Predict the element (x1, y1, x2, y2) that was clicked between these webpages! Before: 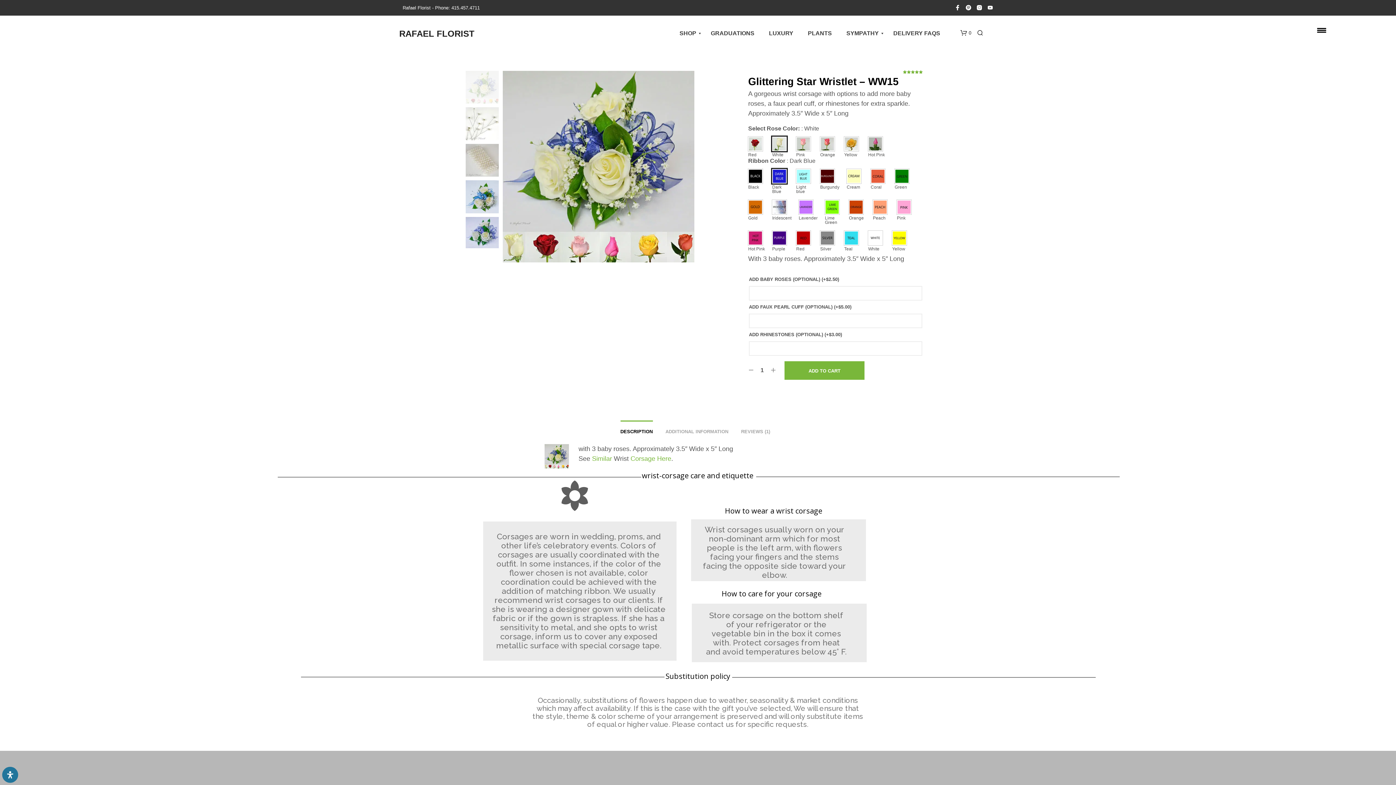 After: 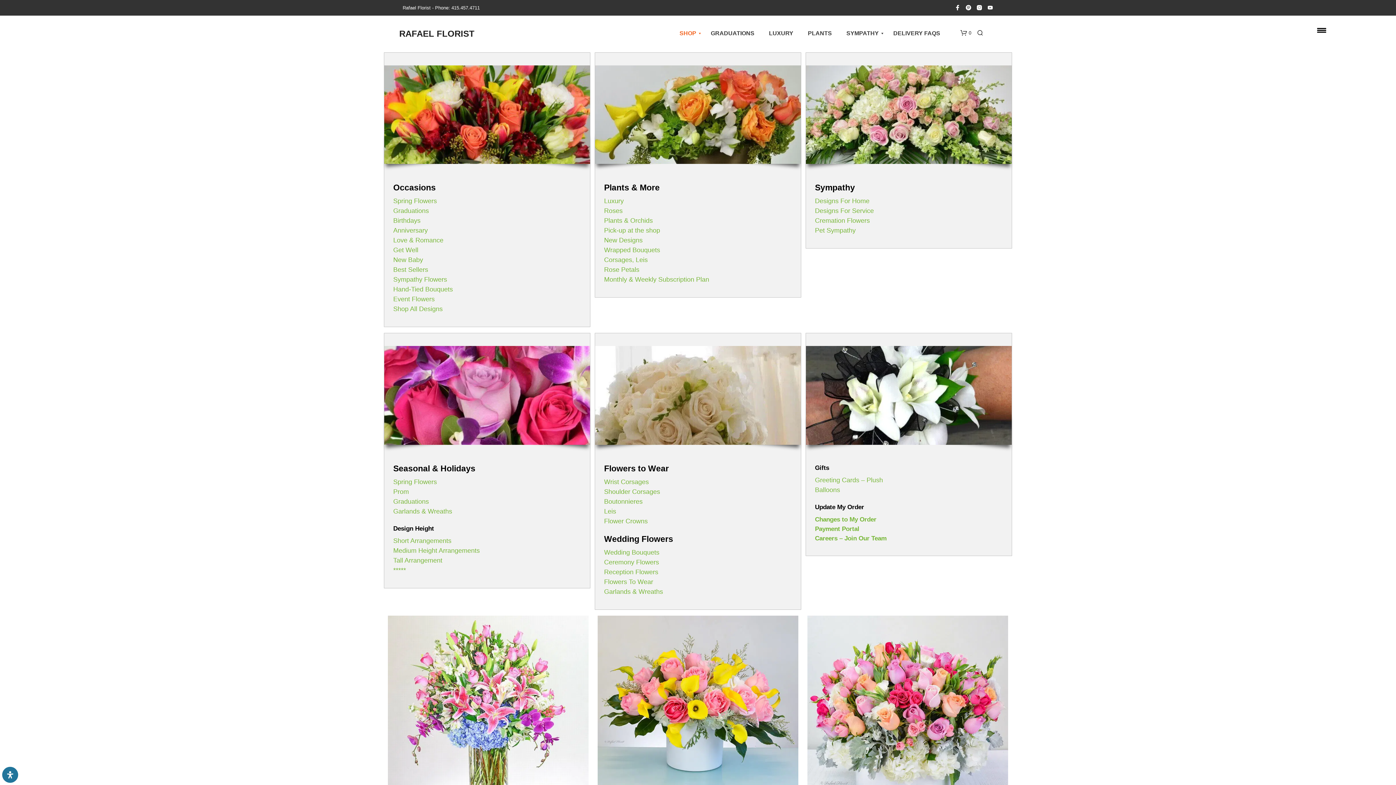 Action: bbox: (672, 24, 703, 42) label: SHOP